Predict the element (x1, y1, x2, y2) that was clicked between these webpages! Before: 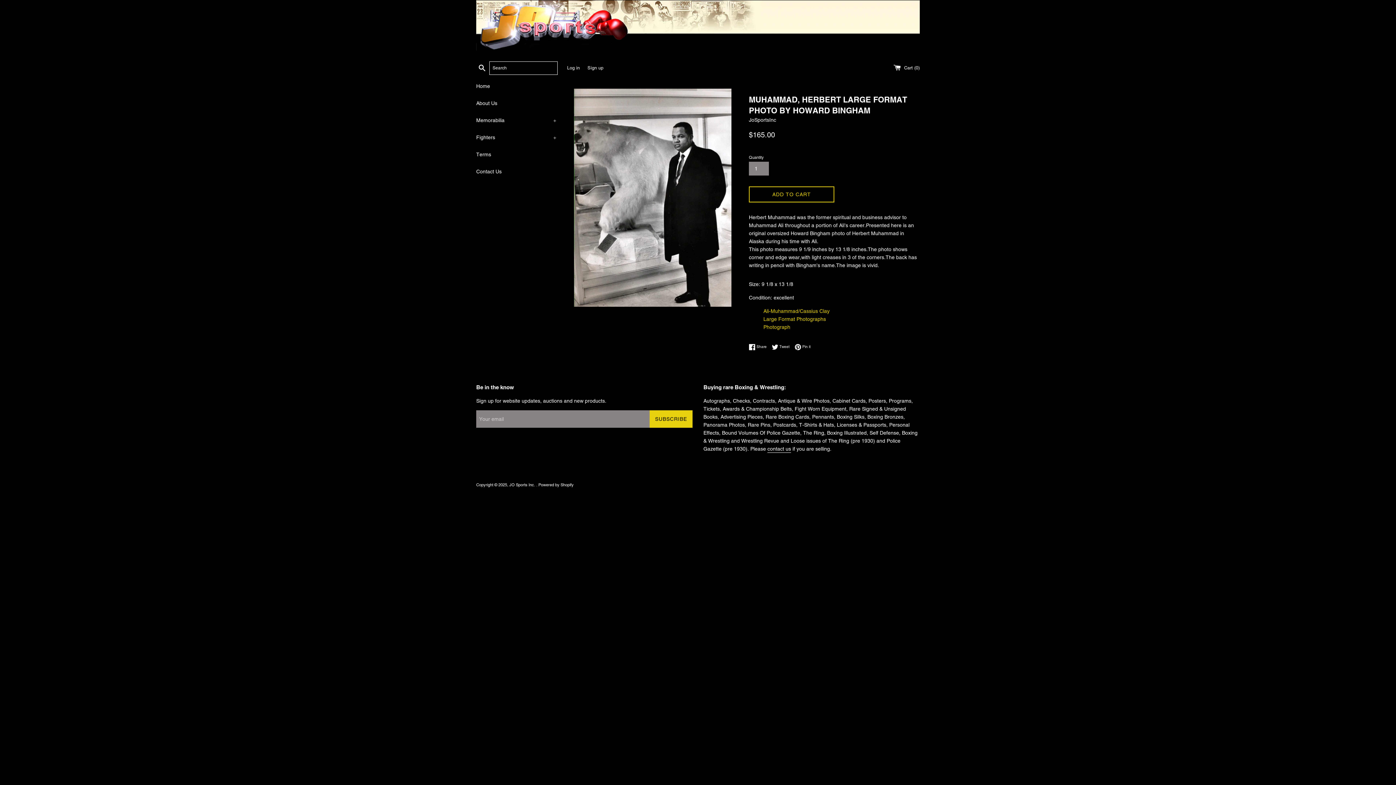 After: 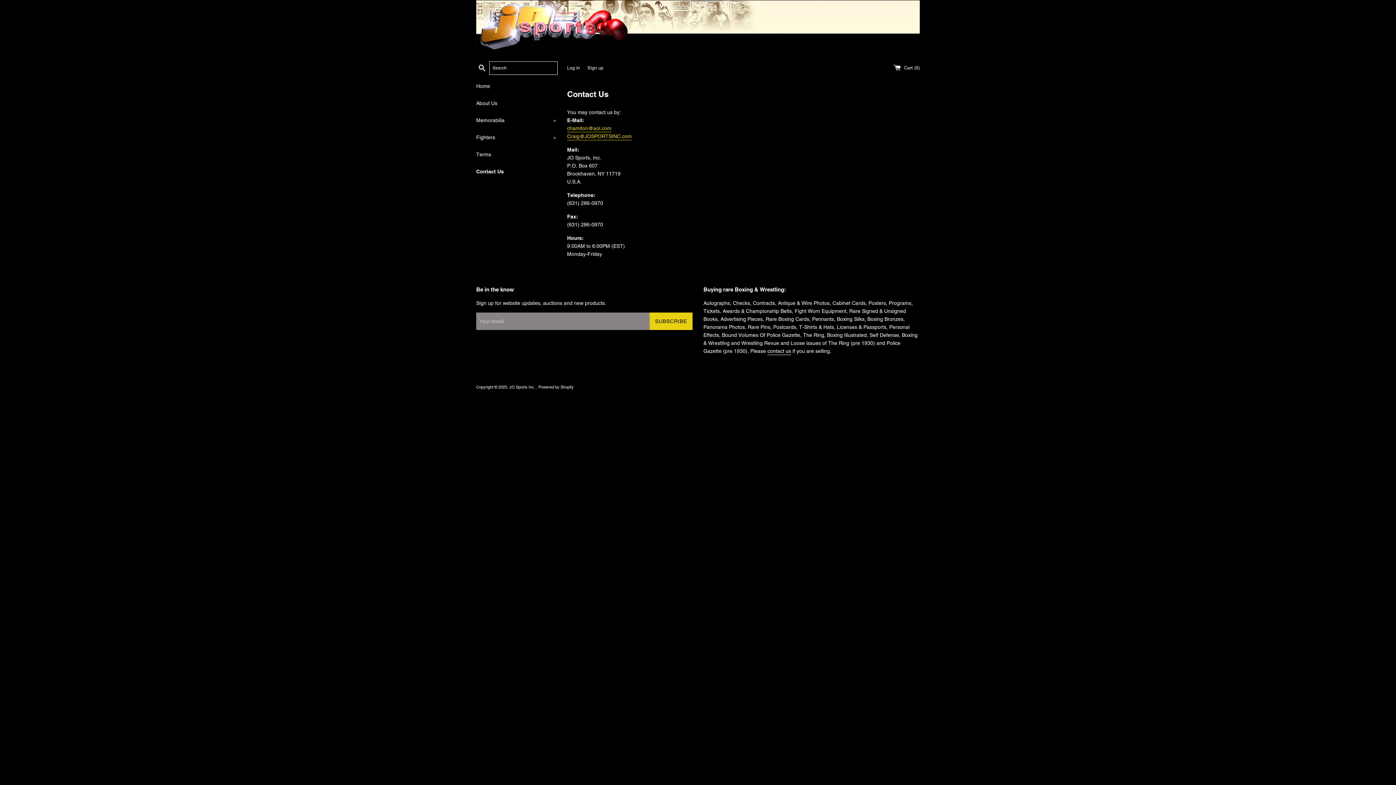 Action: label: contact us bbox: (767, 446, 791, 453)